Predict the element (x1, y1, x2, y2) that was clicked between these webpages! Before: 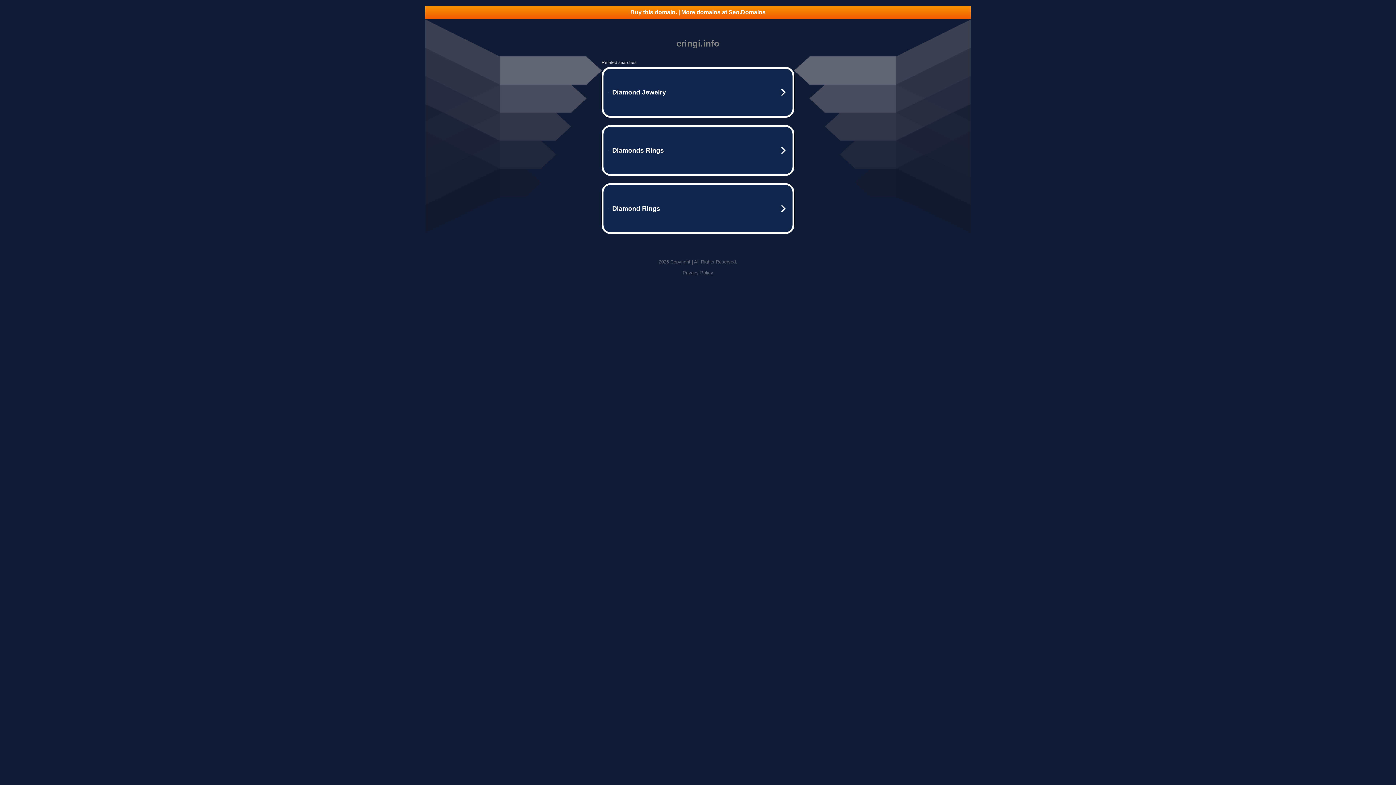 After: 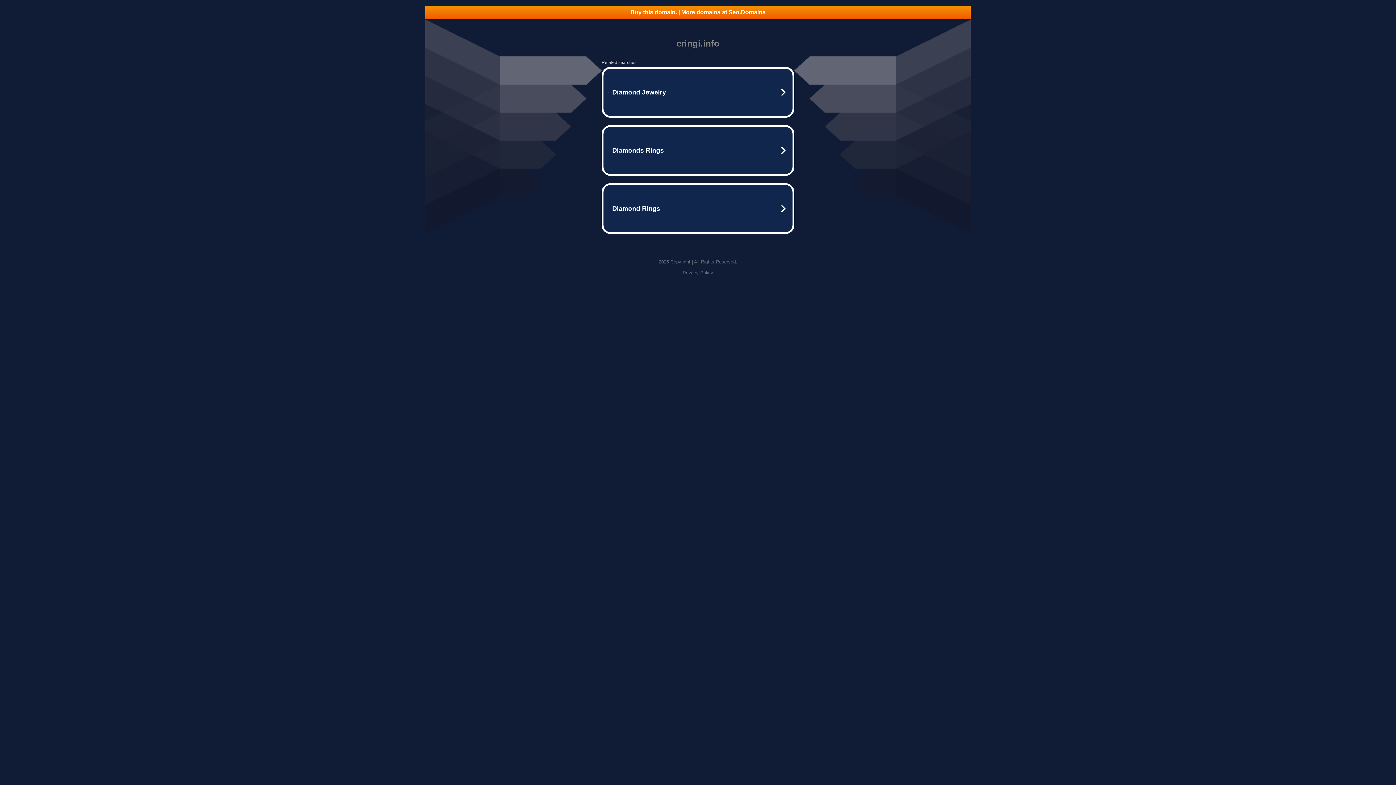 Action: bbox: (682, 270, 713, 275) label: Privacy Policy